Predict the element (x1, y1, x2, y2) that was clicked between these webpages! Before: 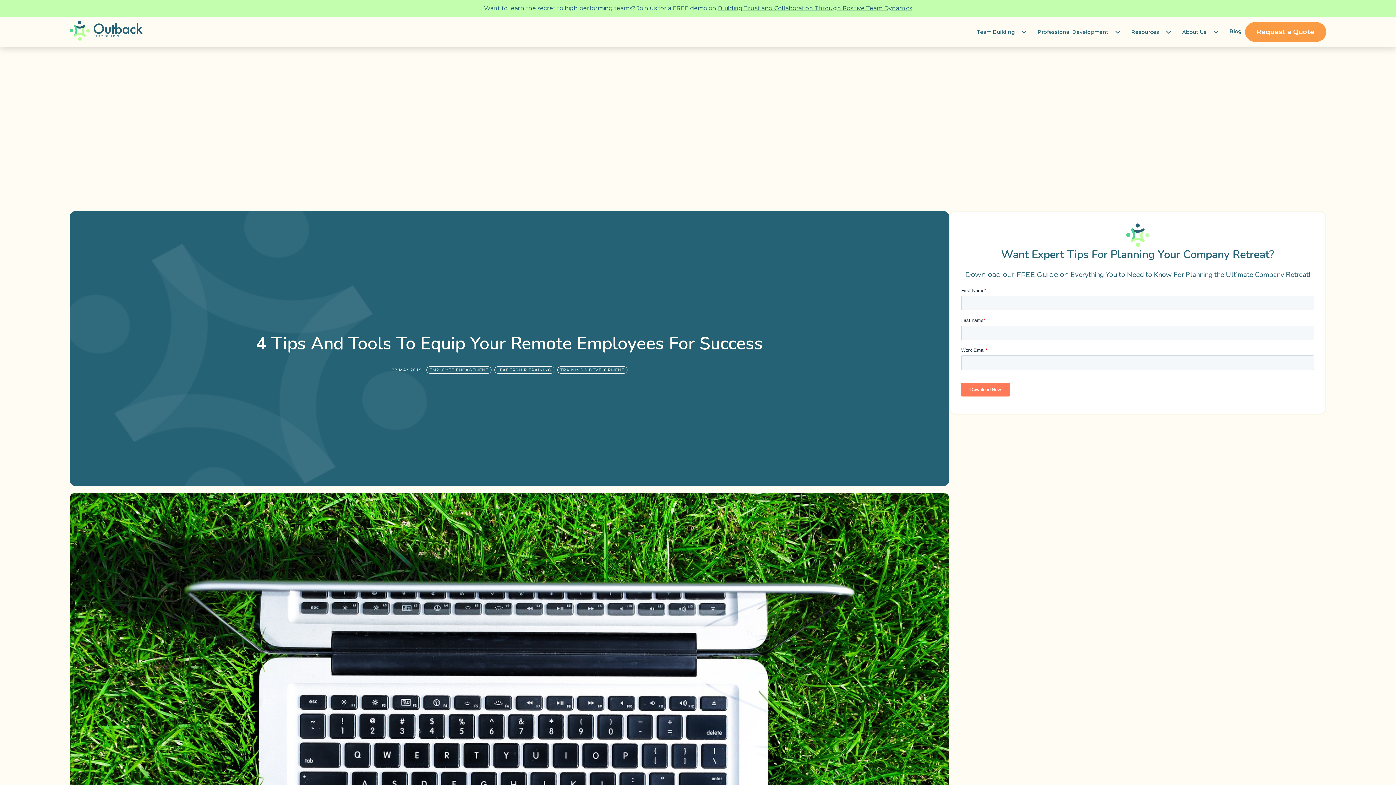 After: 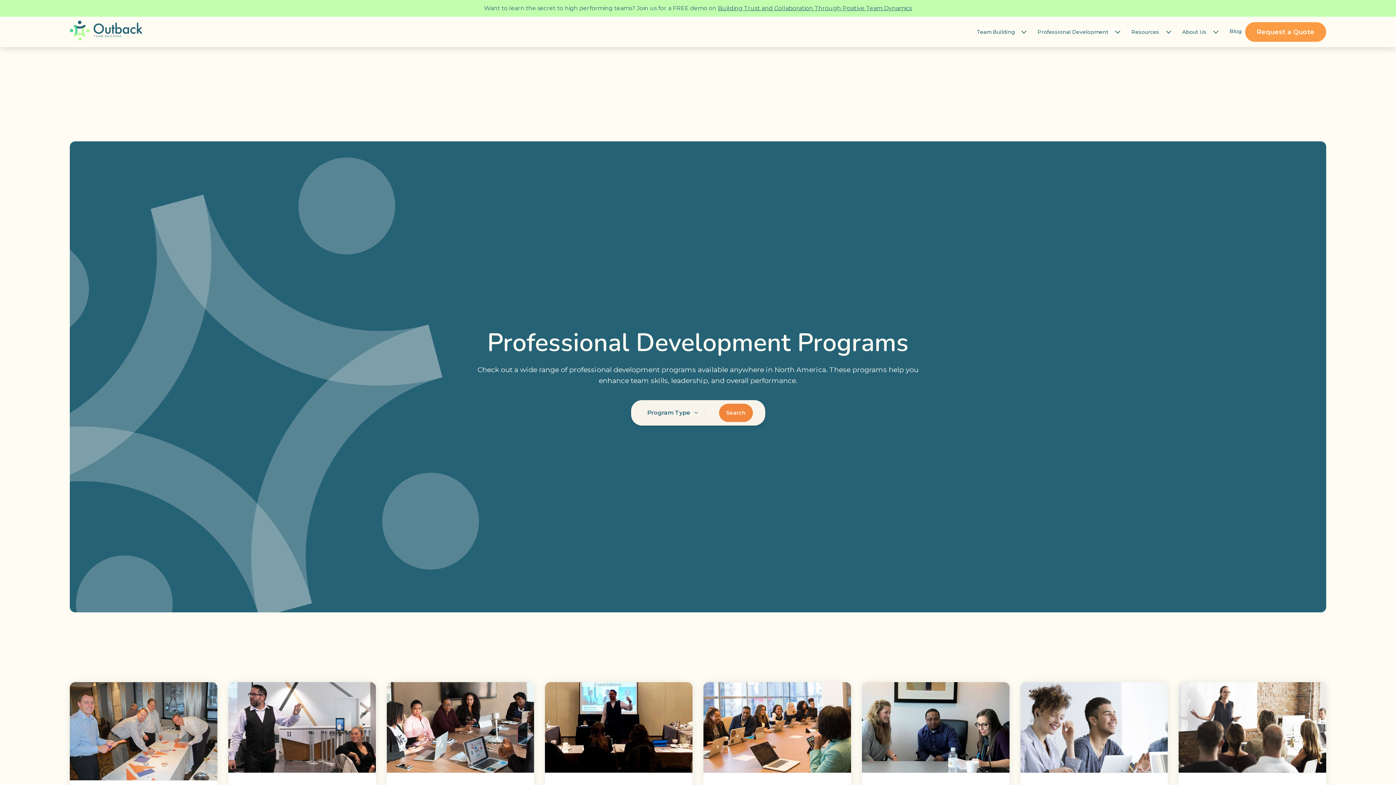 Action: bbox: (1034, 22, 1112, 41) label: Professional Development